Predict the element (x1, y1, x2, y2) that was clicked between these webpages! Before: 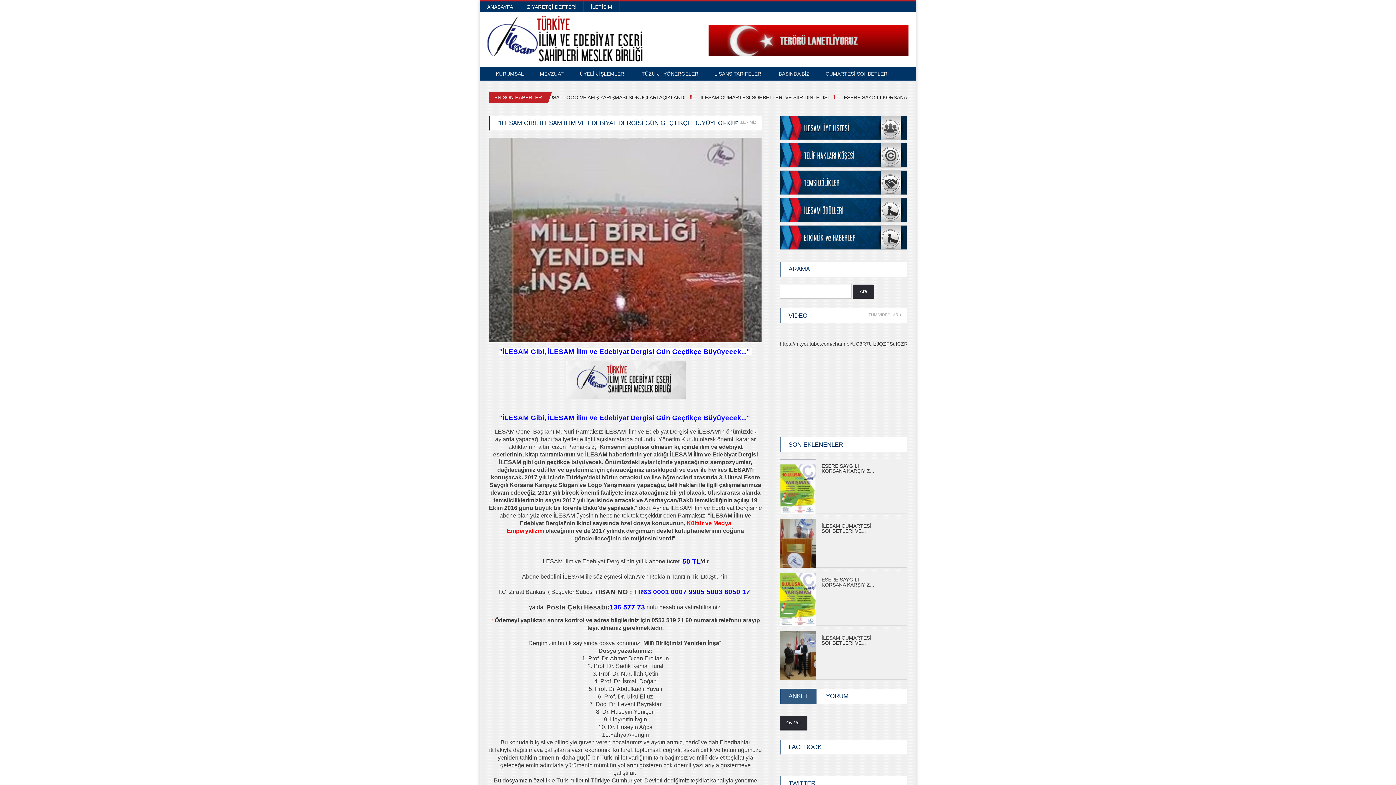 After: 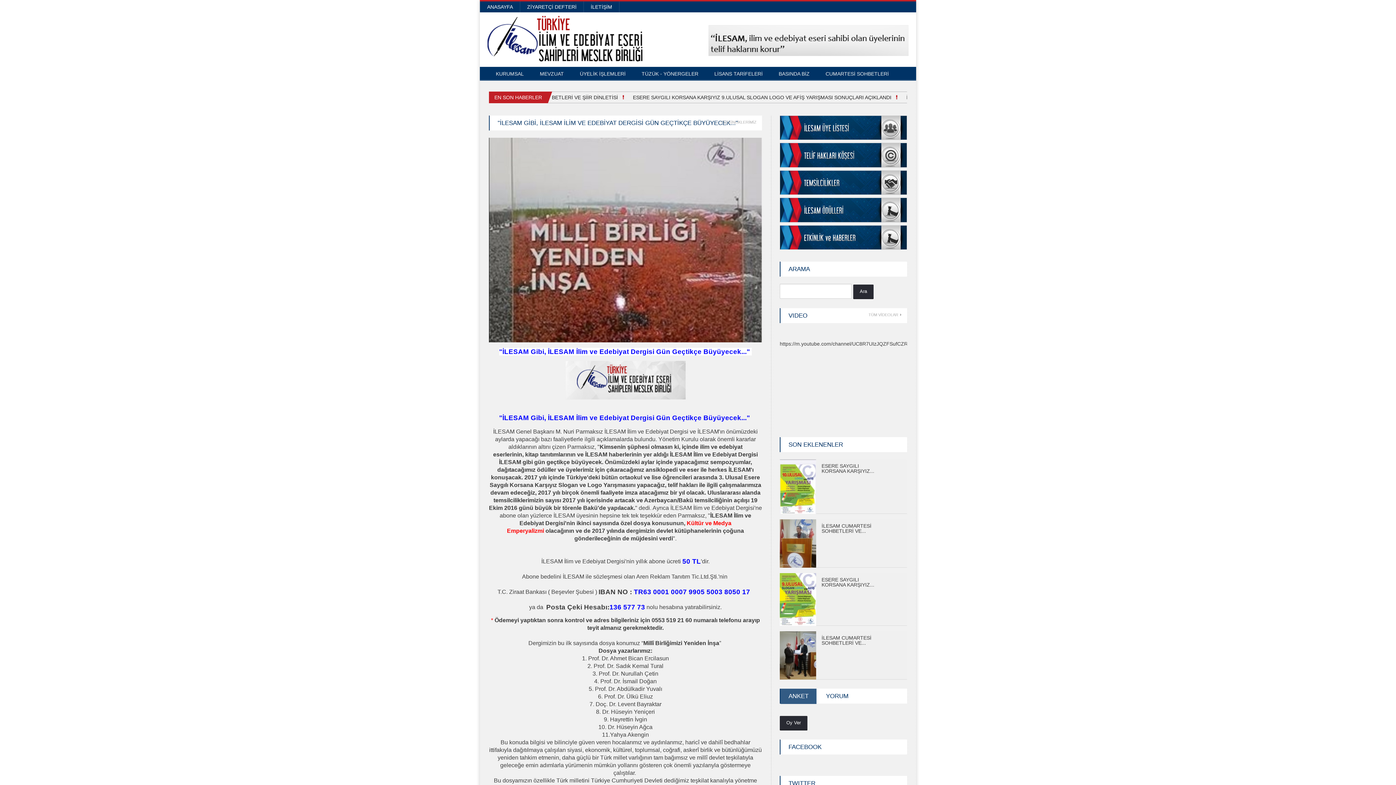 Action: bbox: (780, 115, 907, 121)